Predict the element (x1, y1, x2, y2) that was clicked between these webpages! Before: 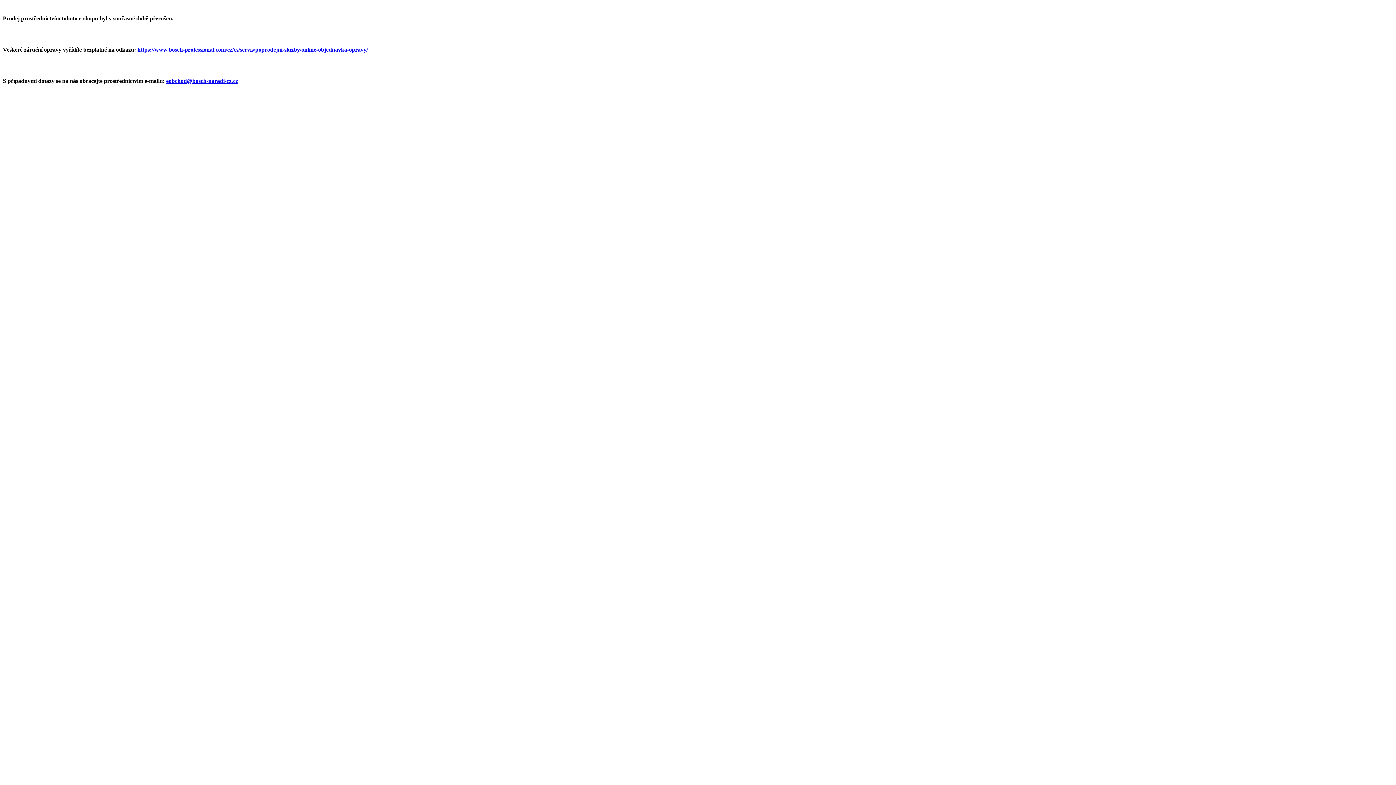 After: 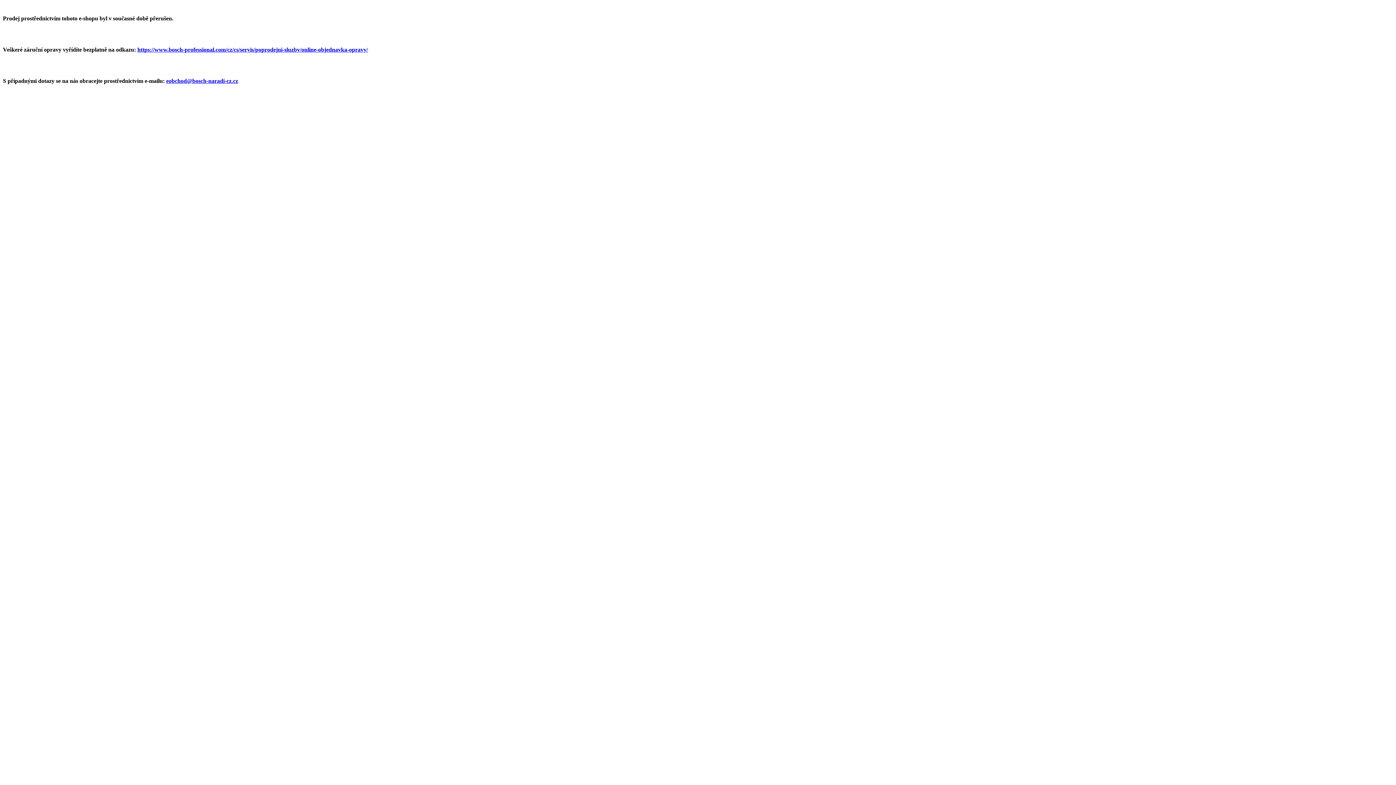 Action: label: eobchod@bosch-naradi-cz.cz bbox: (166, 77, 238, 84)